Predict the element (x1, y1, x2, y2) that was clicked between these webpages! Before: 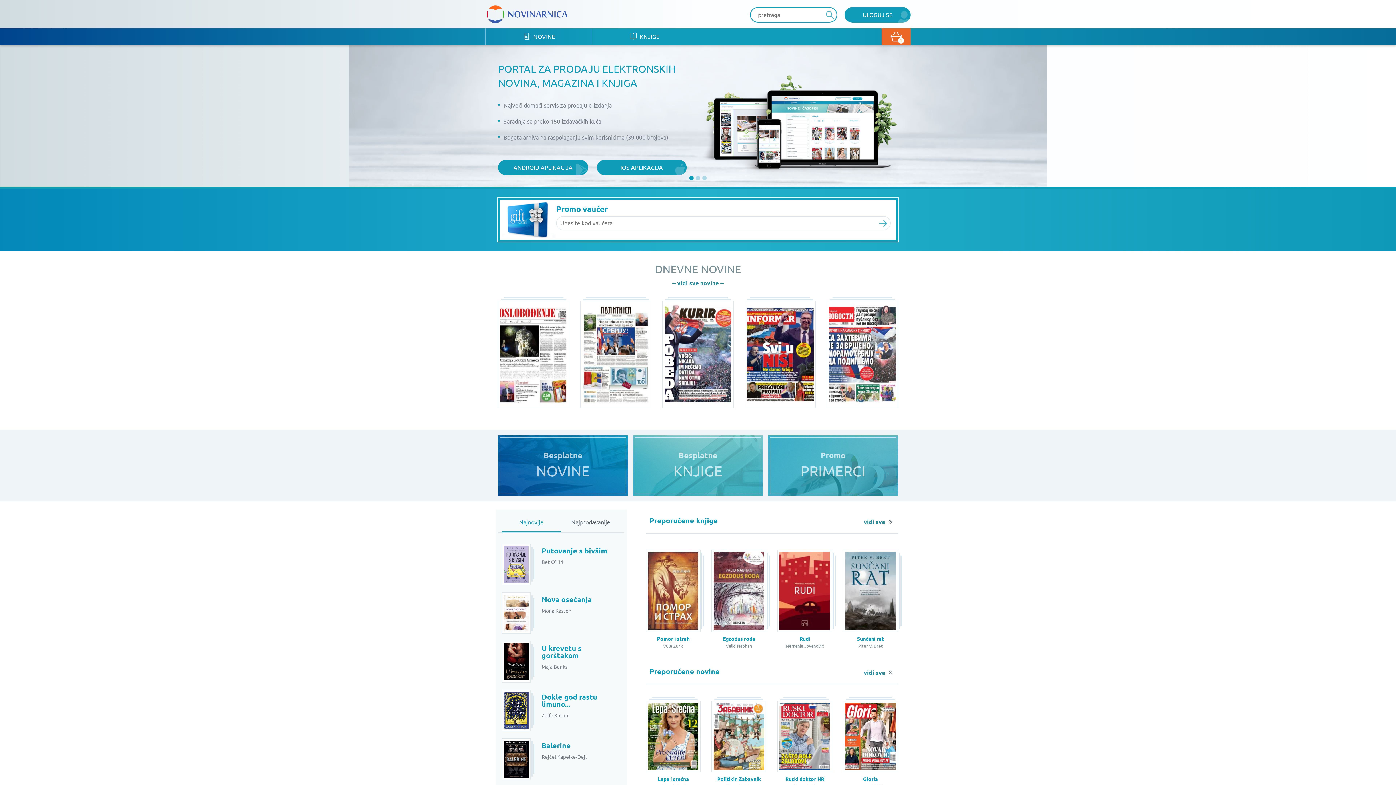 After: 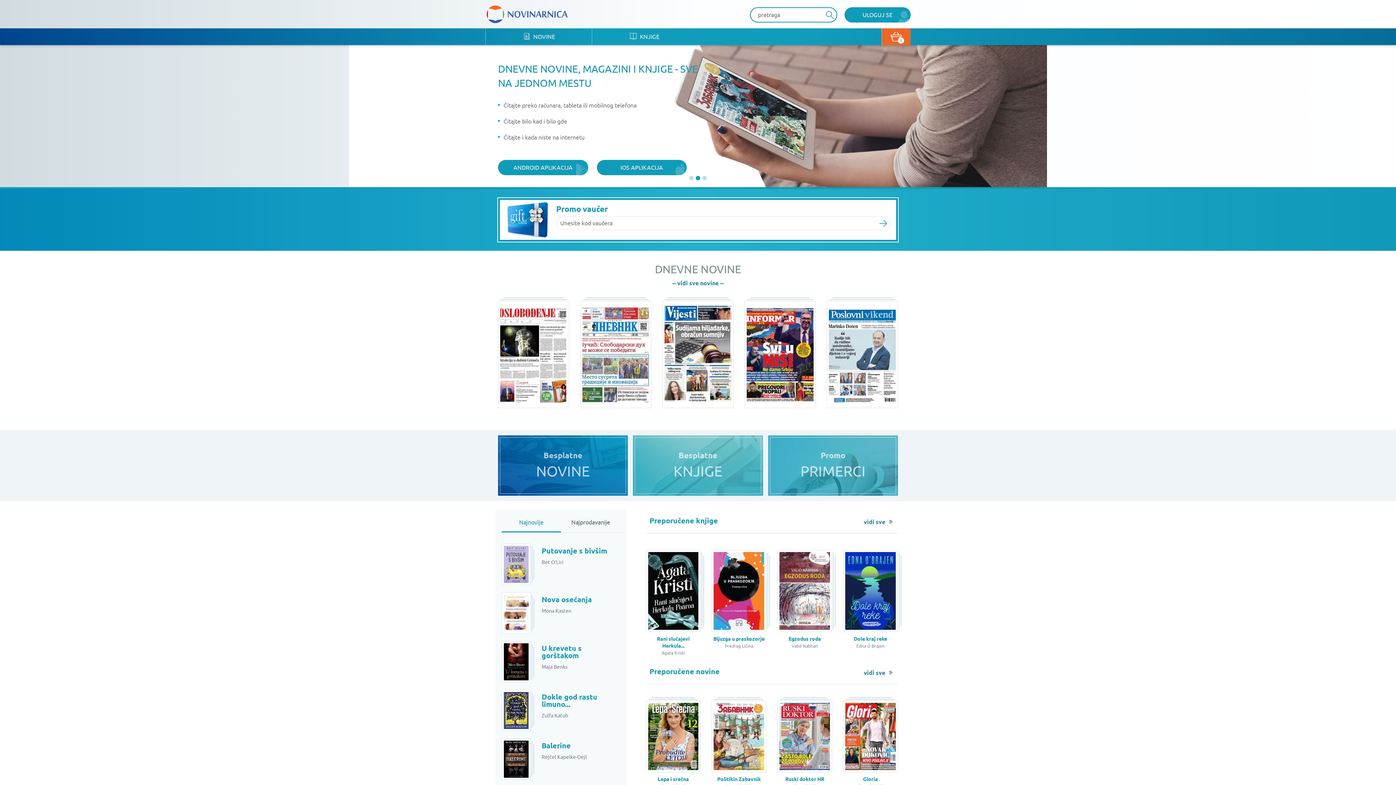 Action: bbox: (498, 435, 628, 496) label: Besplatne
NOVINE